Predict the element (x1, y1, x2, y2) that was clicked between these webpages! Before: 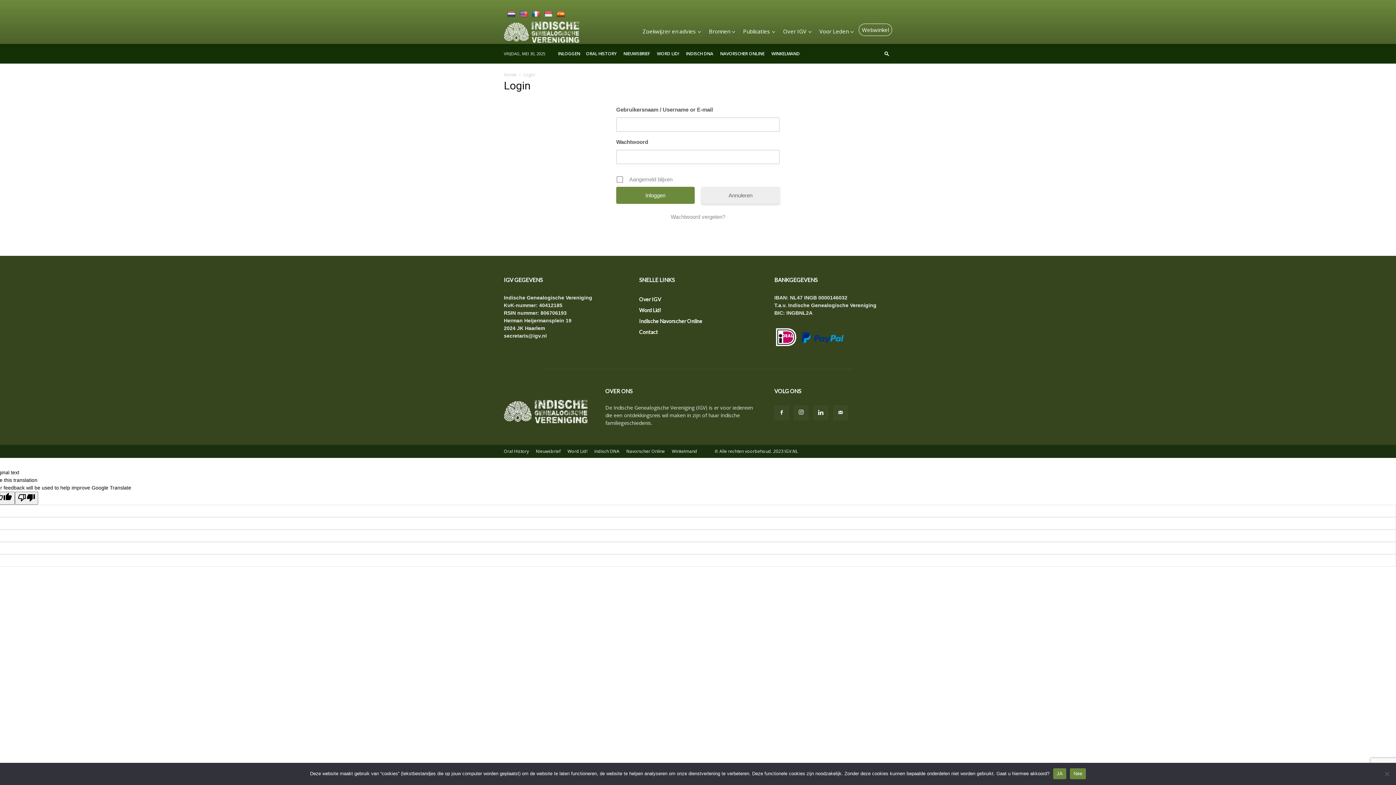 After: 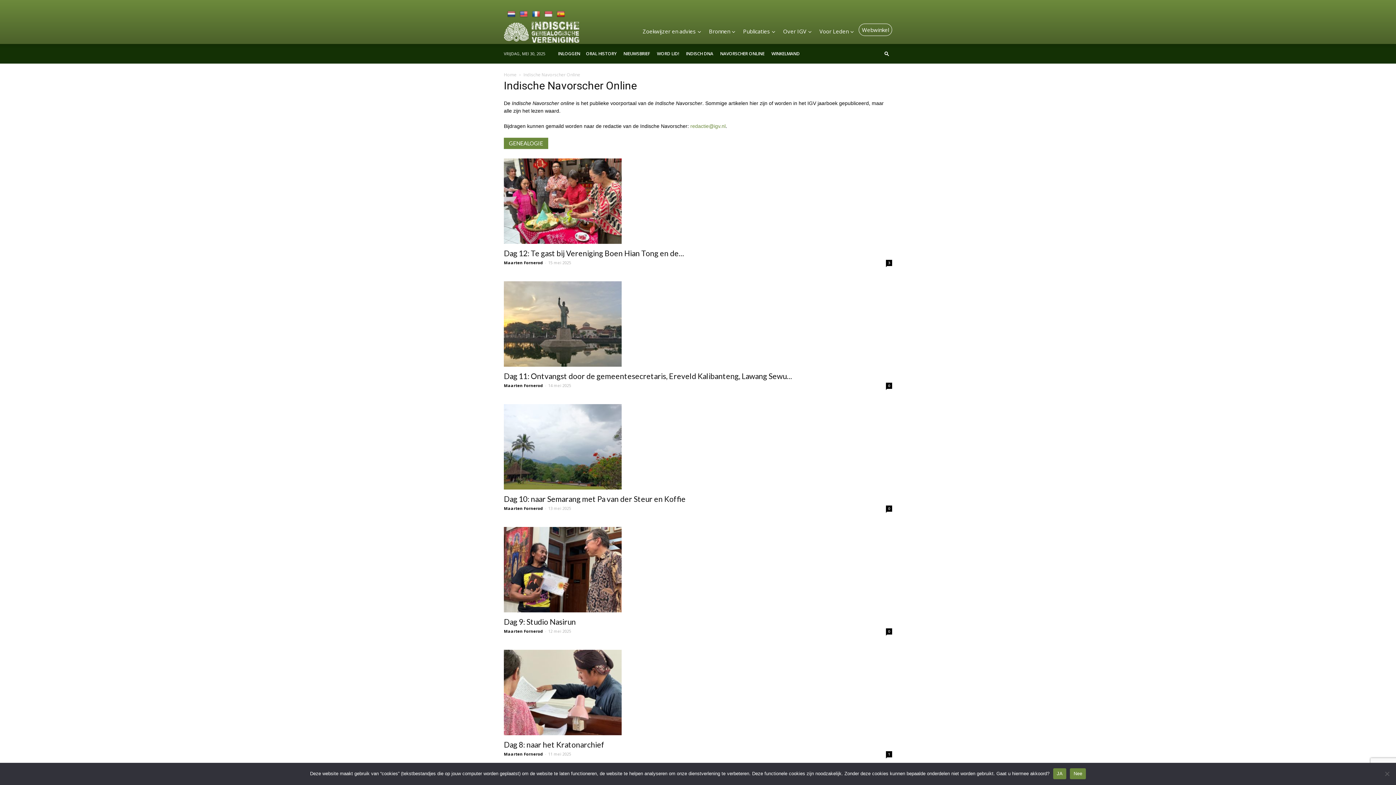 Action: label: NAVORSCHER ONLINE bbox: (720, 50, 764, 56)